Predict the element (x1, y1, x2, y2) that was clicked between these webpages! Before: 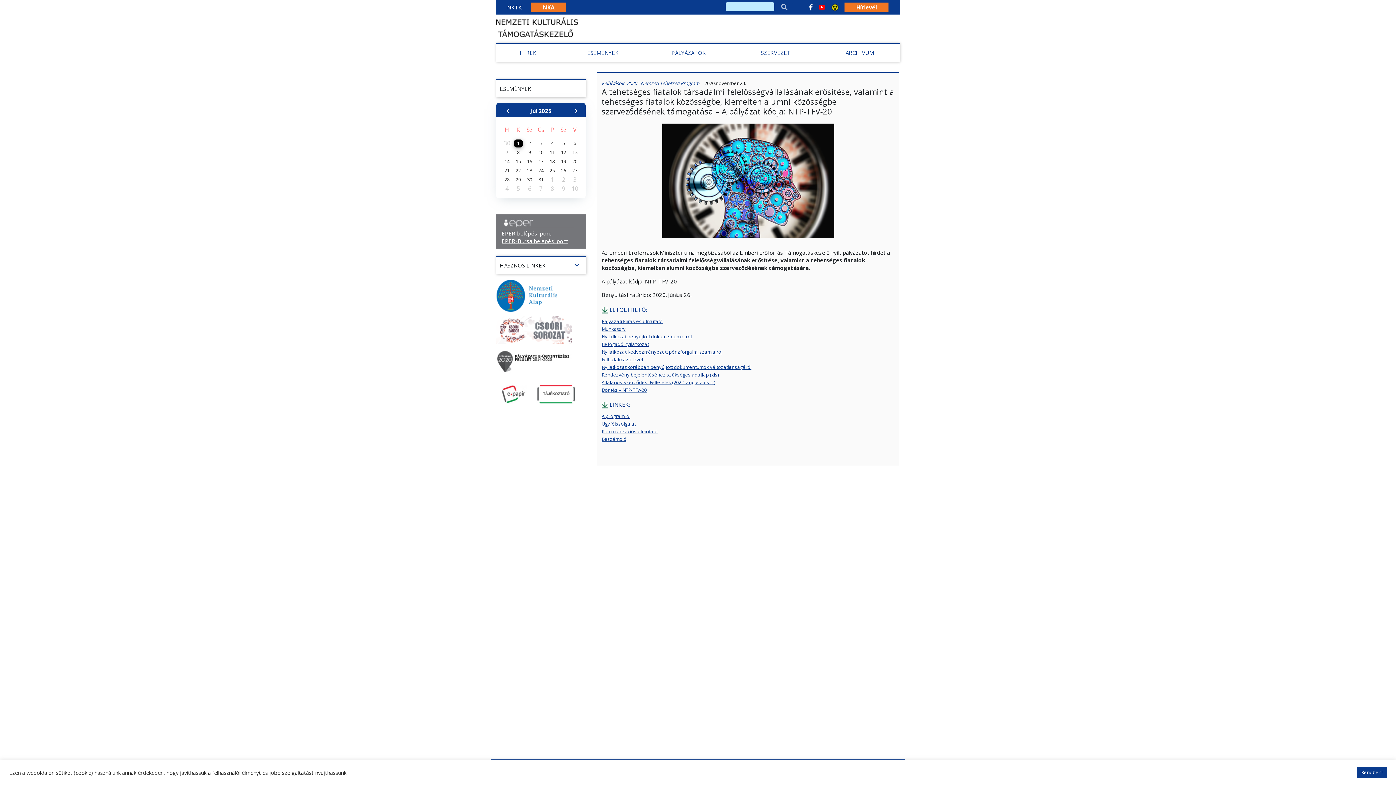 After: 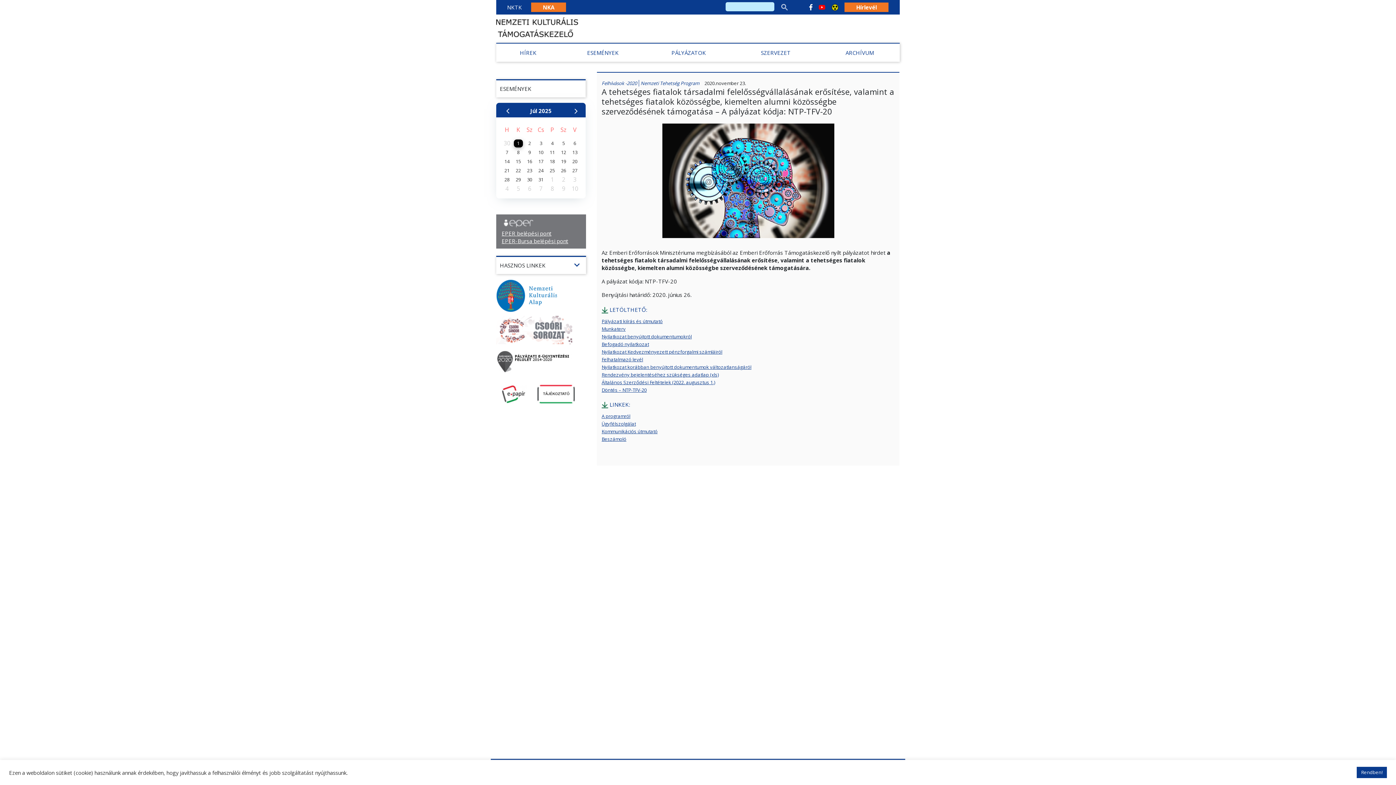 Action: bbox: (601, 356, 643, 363) label: Felhatalmazó levél